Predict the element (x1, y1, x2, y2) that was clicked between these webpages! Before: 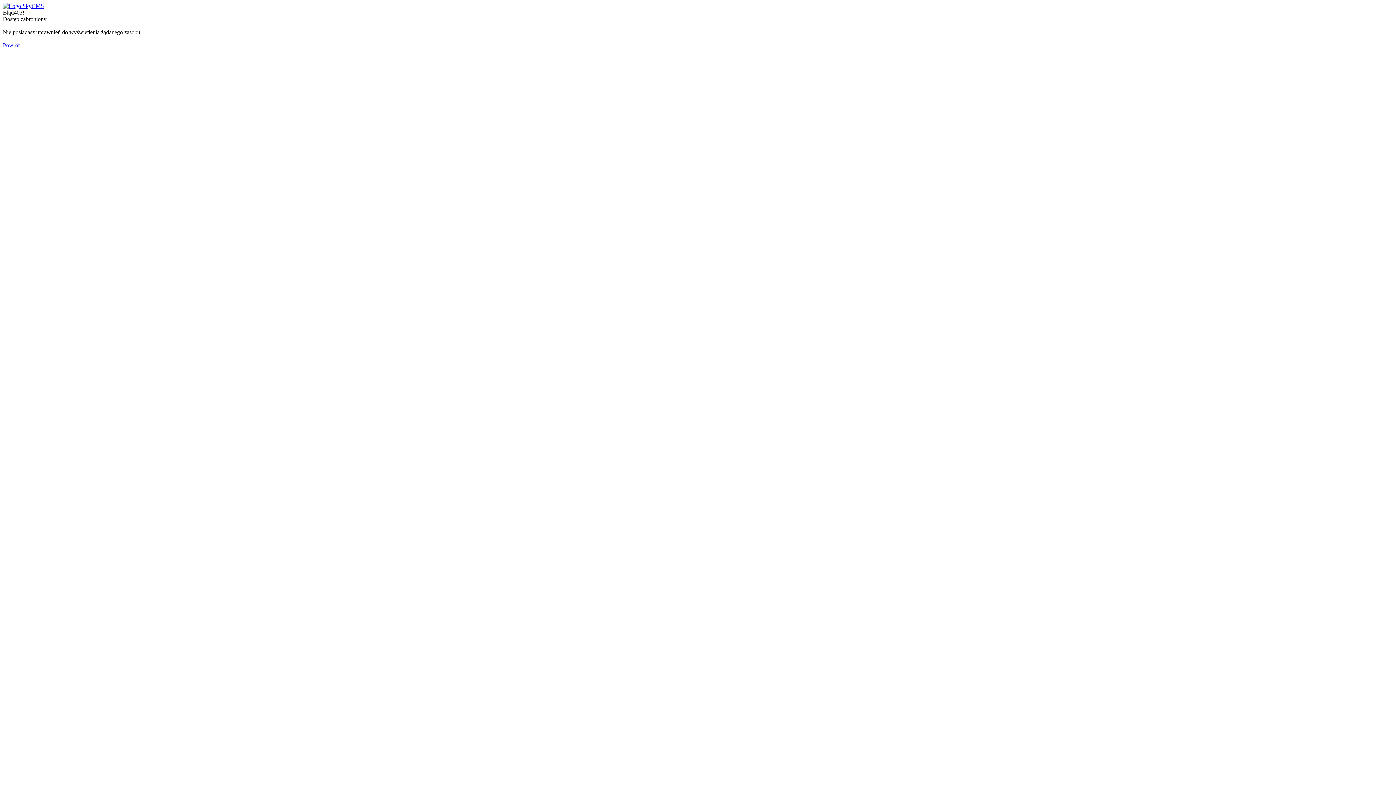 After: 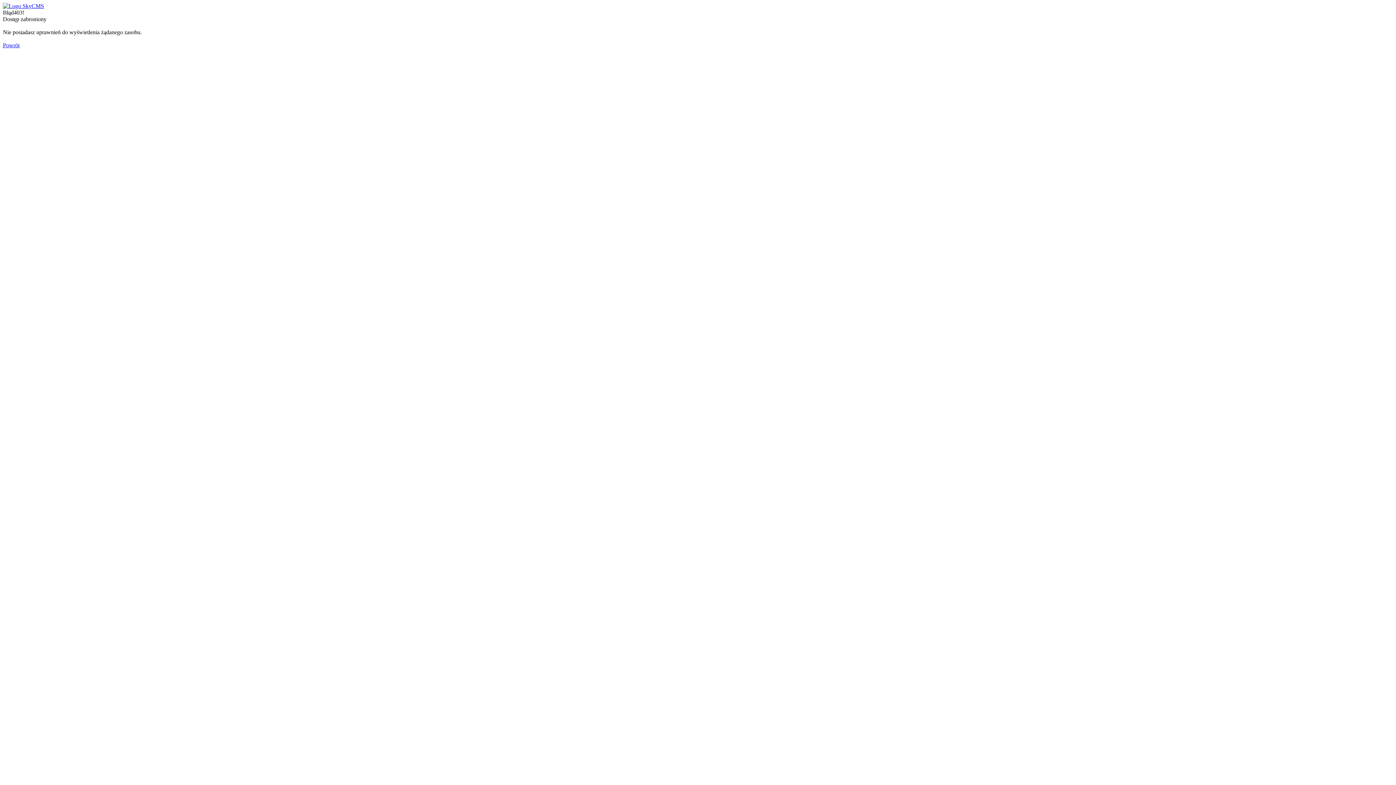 Action: bbox: (2, 42, 19, 48) label: Powrót